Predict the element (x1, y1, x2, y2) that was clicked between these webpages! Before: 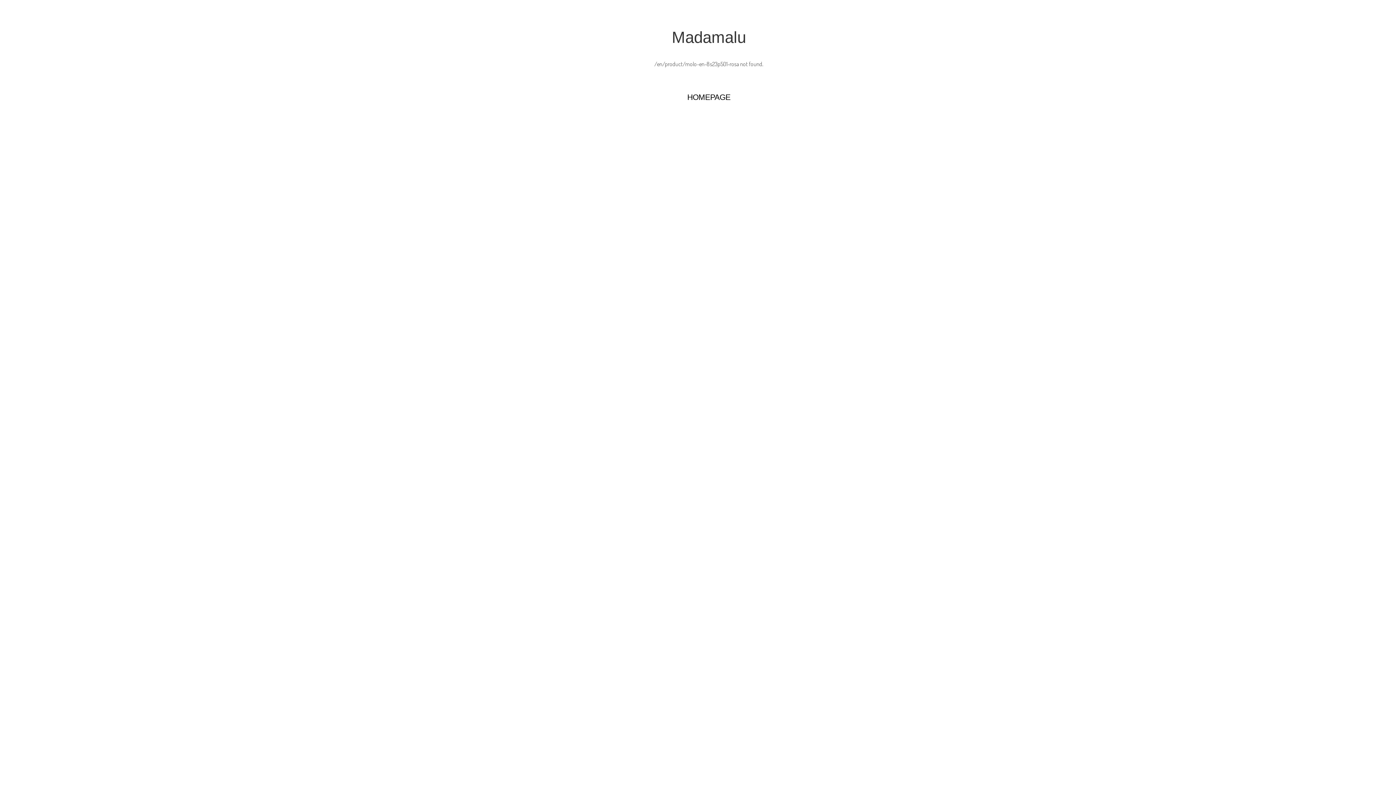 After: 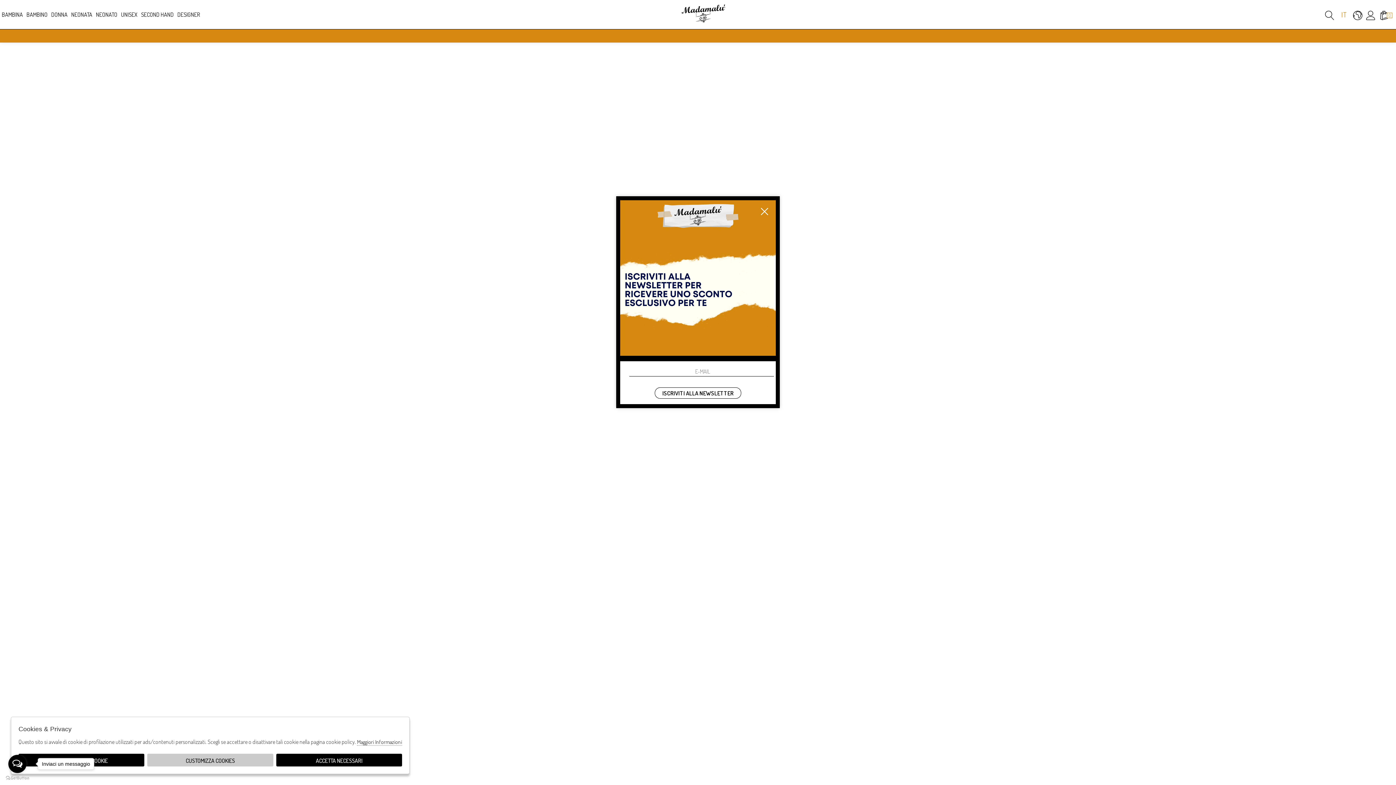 Action: bbox: (687, 93, 730, 101) label: HOMEPAGE